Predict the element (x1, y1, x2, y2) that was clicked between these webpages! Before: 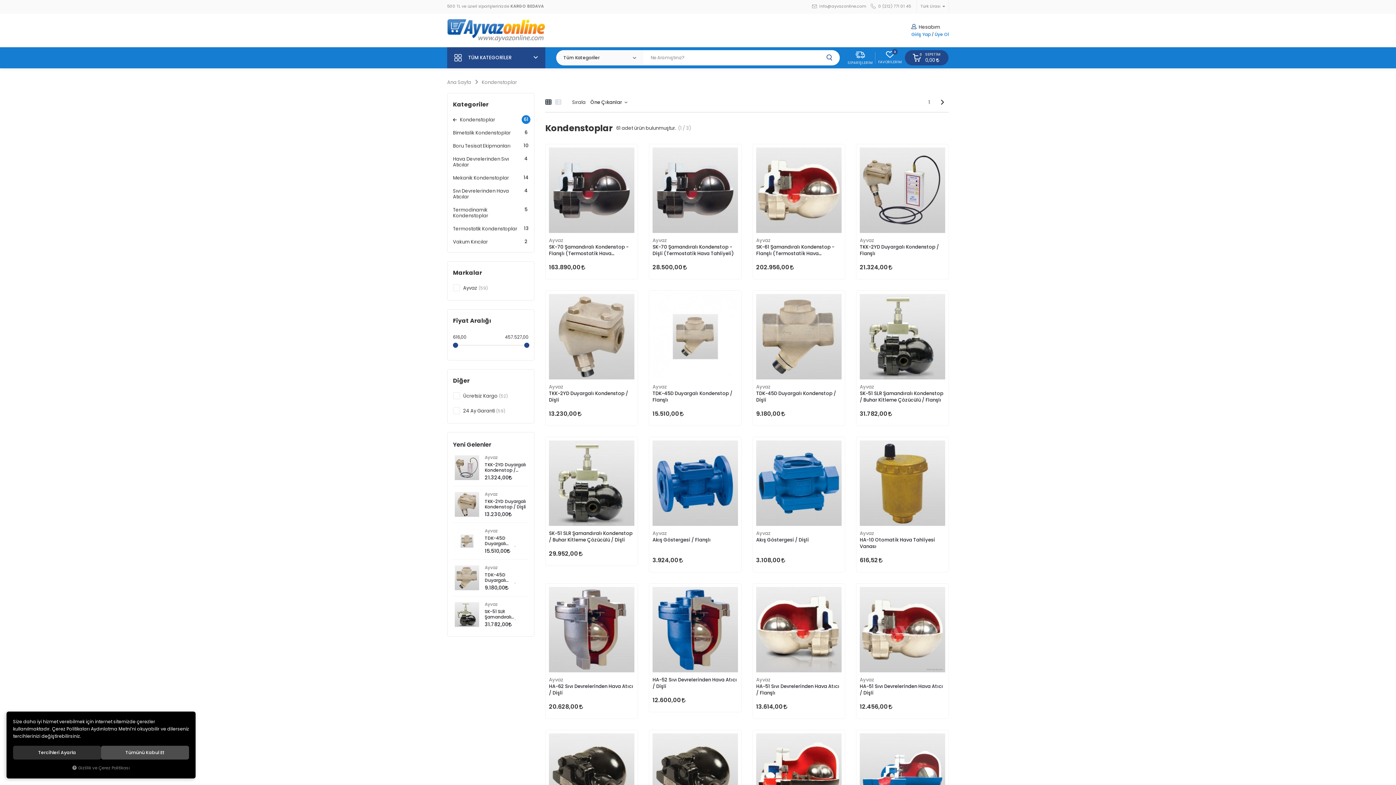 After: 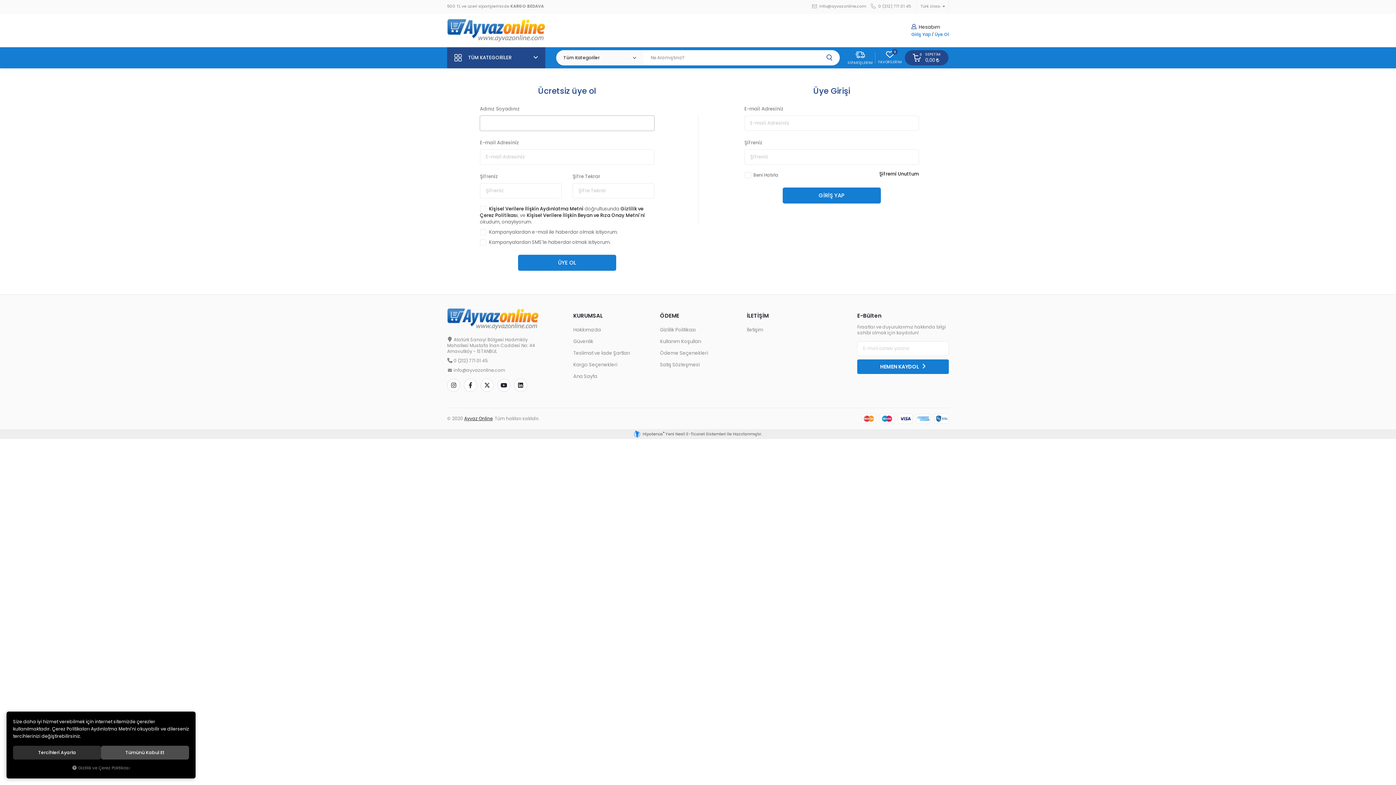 Action: label: Üye Ol bbox: (934, 31, 949, 37)